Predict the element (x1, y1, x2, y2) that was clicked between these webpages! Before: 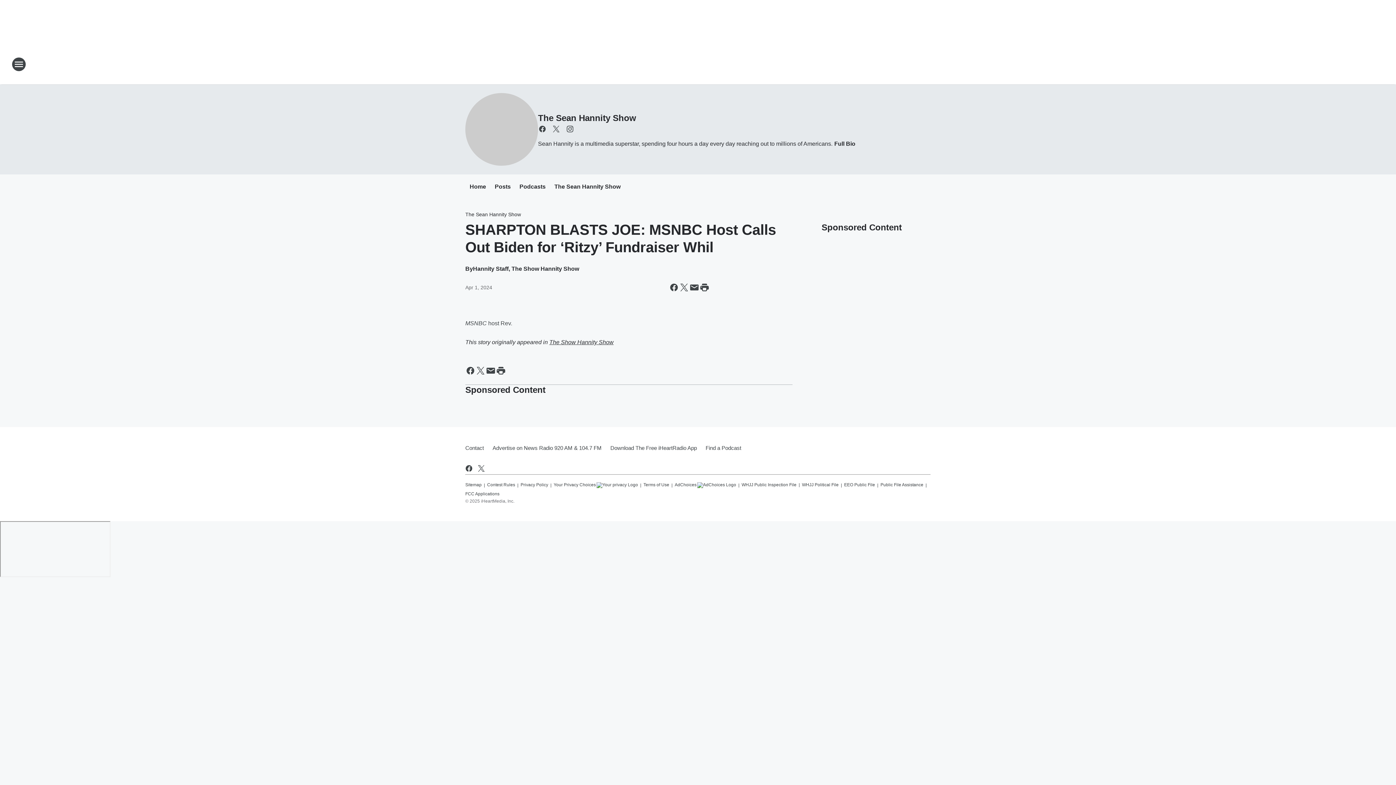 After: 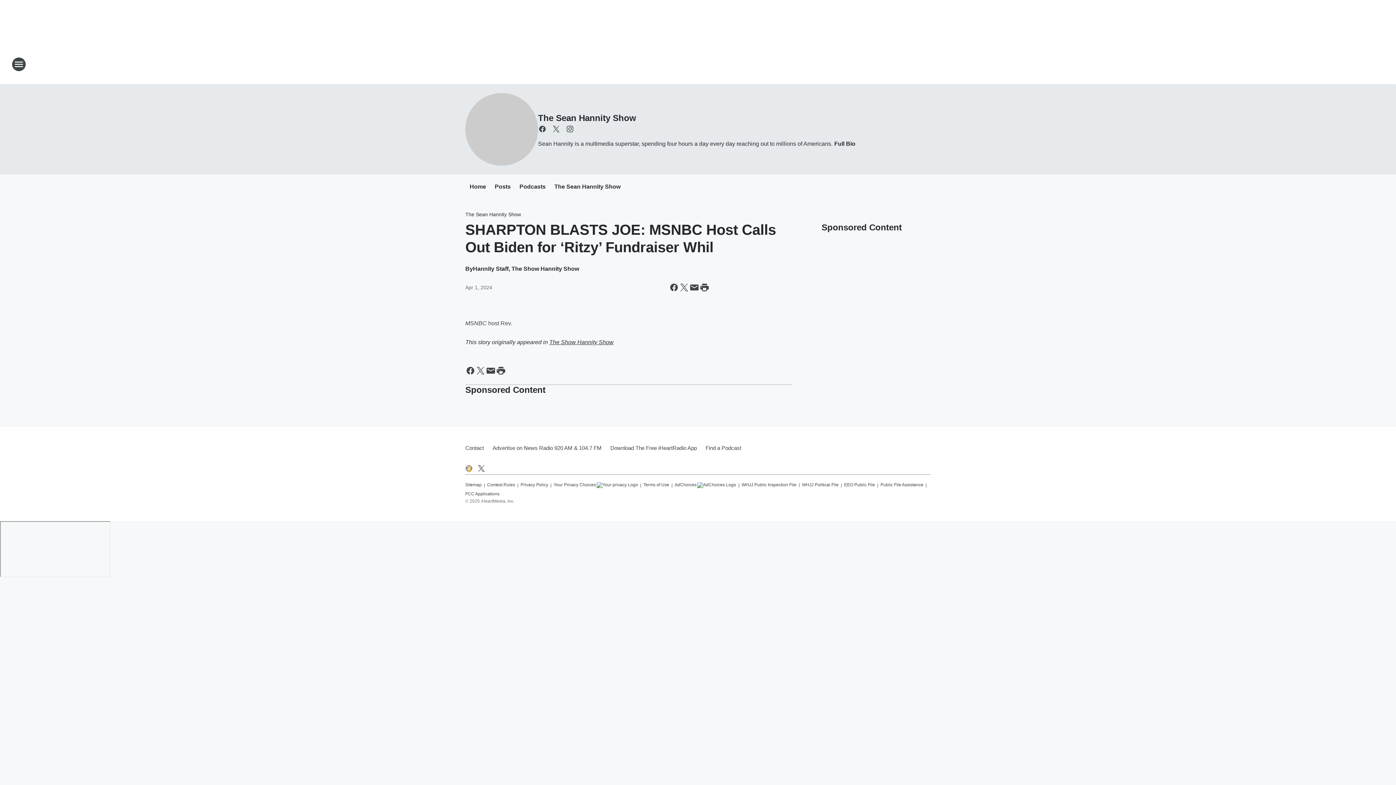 Action: bbox: (464, 464, 473, 473) label: Visit us on facebook